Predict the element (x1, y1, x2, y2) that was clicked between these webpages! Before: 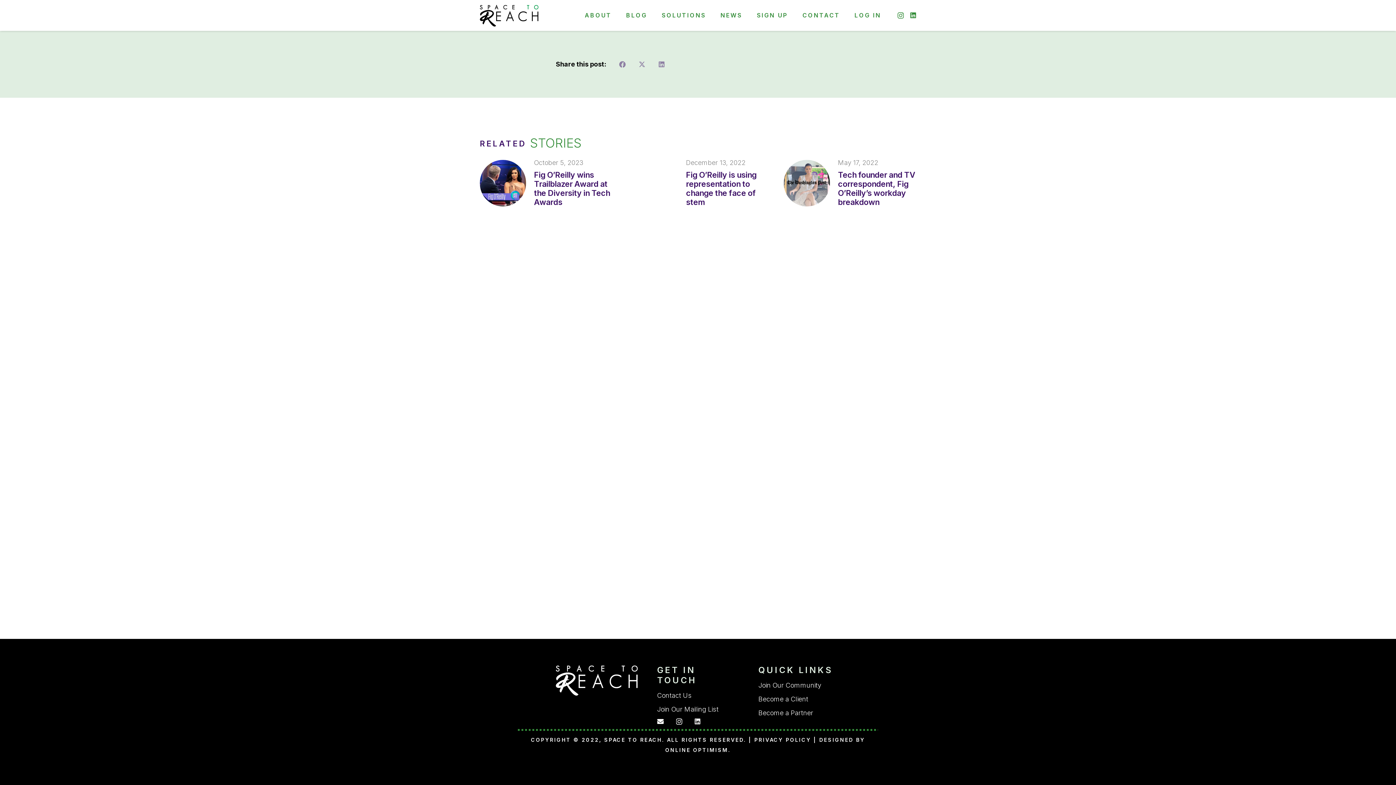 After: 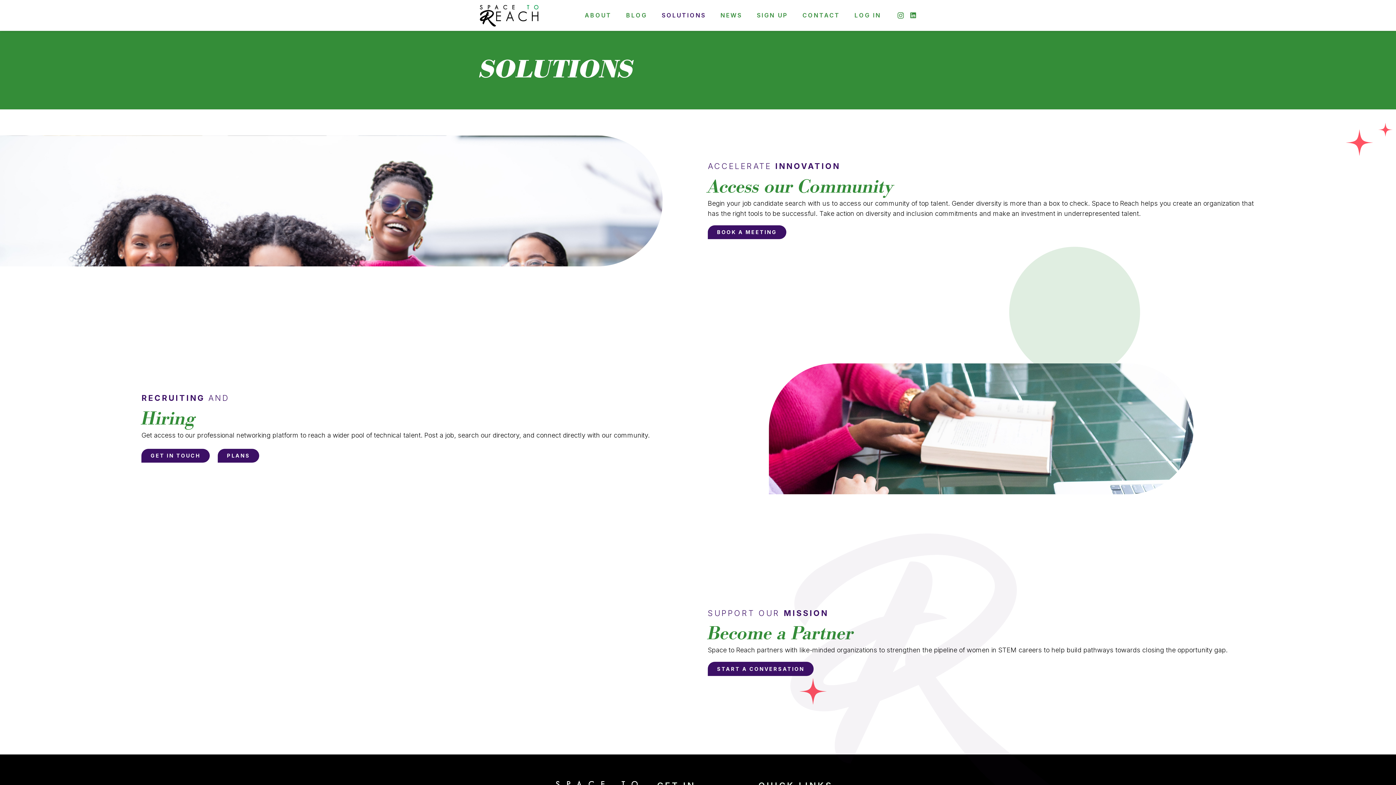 Action: bbox: (654, 6, 713, 24) label: SOLUTIONS